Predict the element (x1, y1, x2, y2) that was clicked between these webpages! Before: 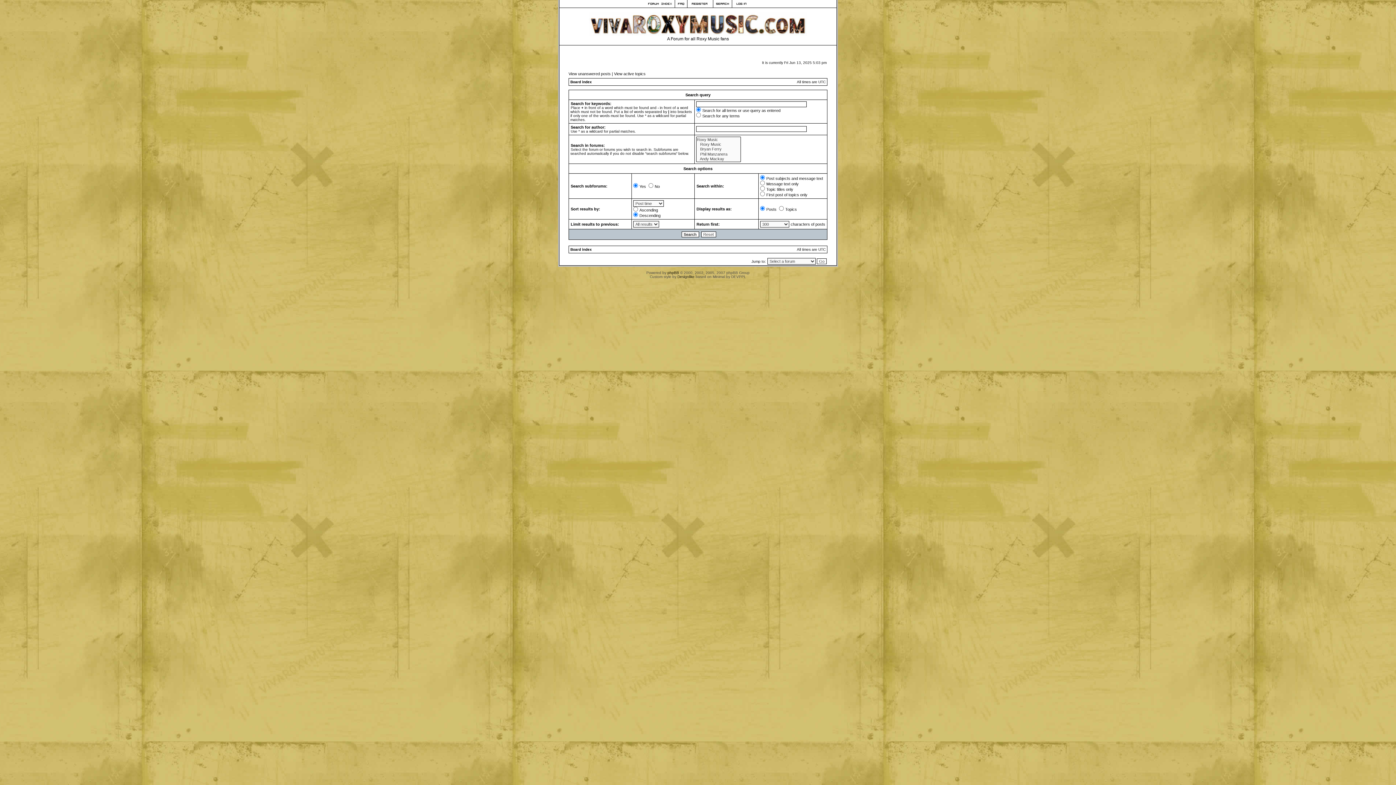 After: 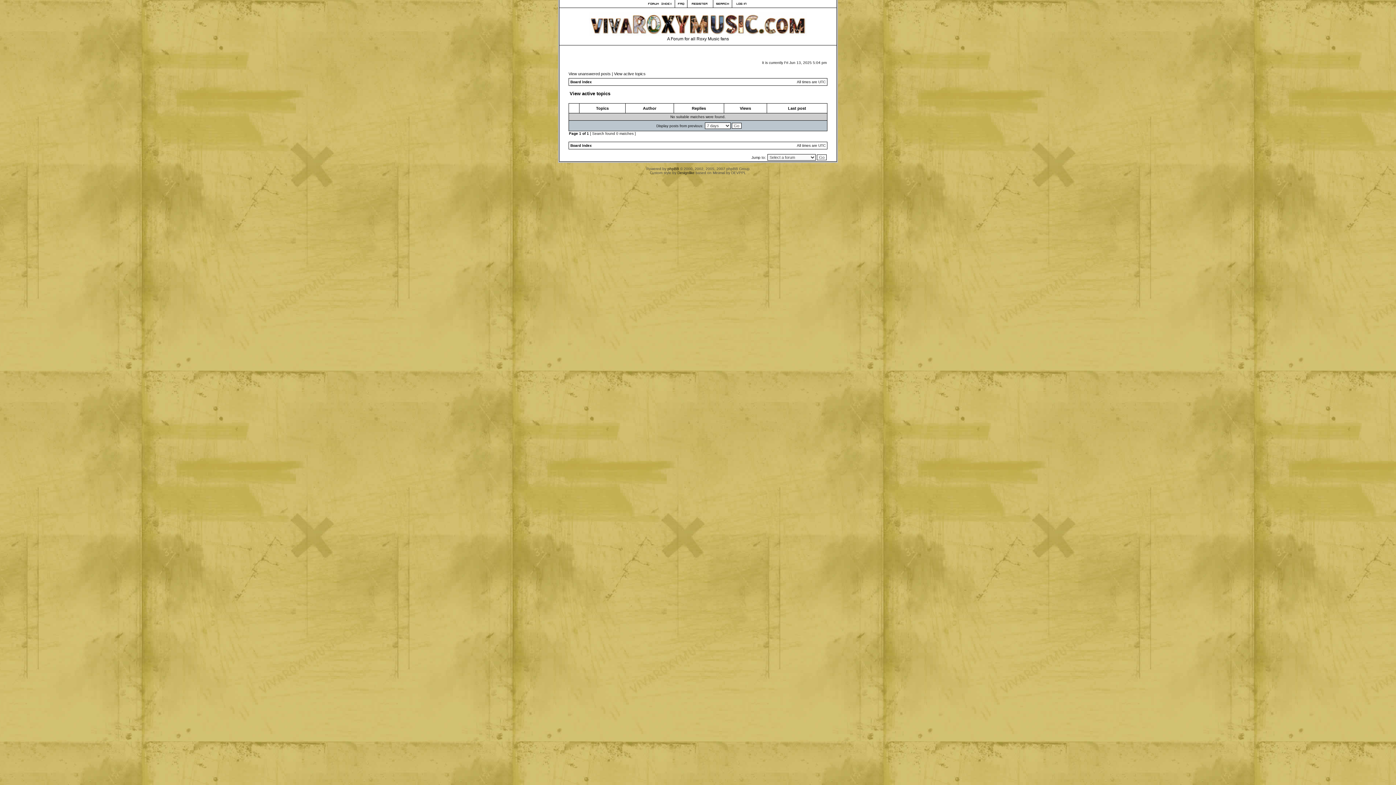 Action: bbox: (614, 71, 645, 76) label: View active topics